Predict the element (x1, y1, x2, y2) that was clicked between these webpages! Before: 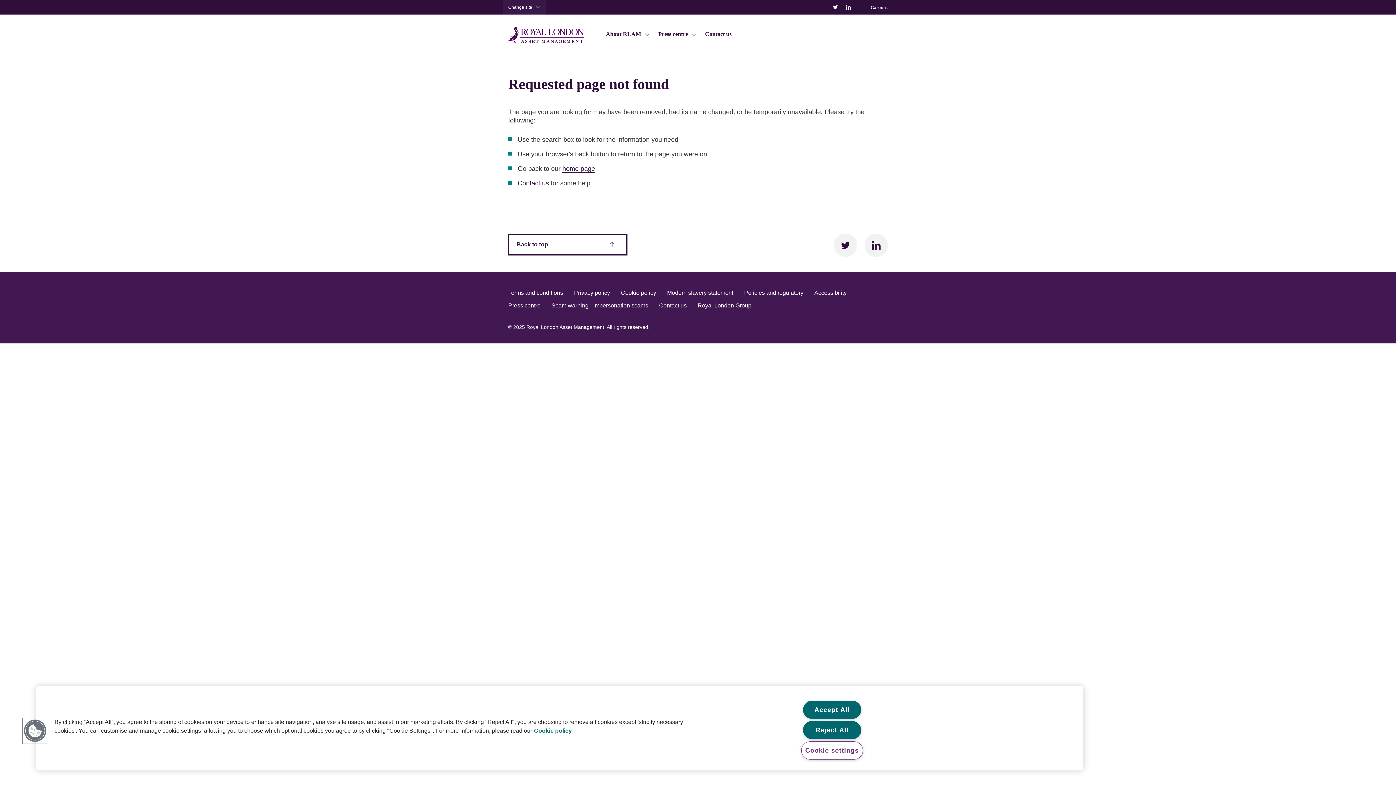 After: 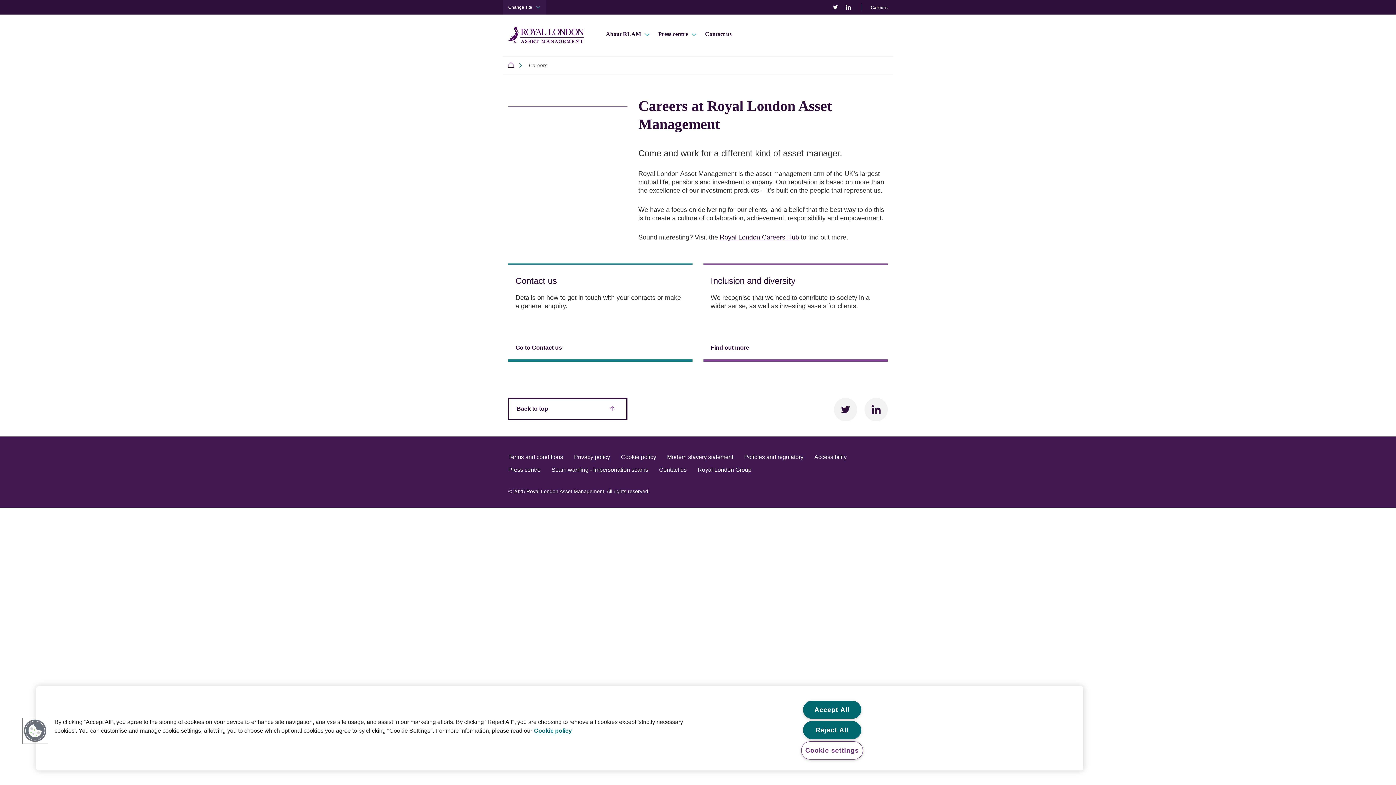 Action: bbox: (870, 3, 887, 11) label: Careers